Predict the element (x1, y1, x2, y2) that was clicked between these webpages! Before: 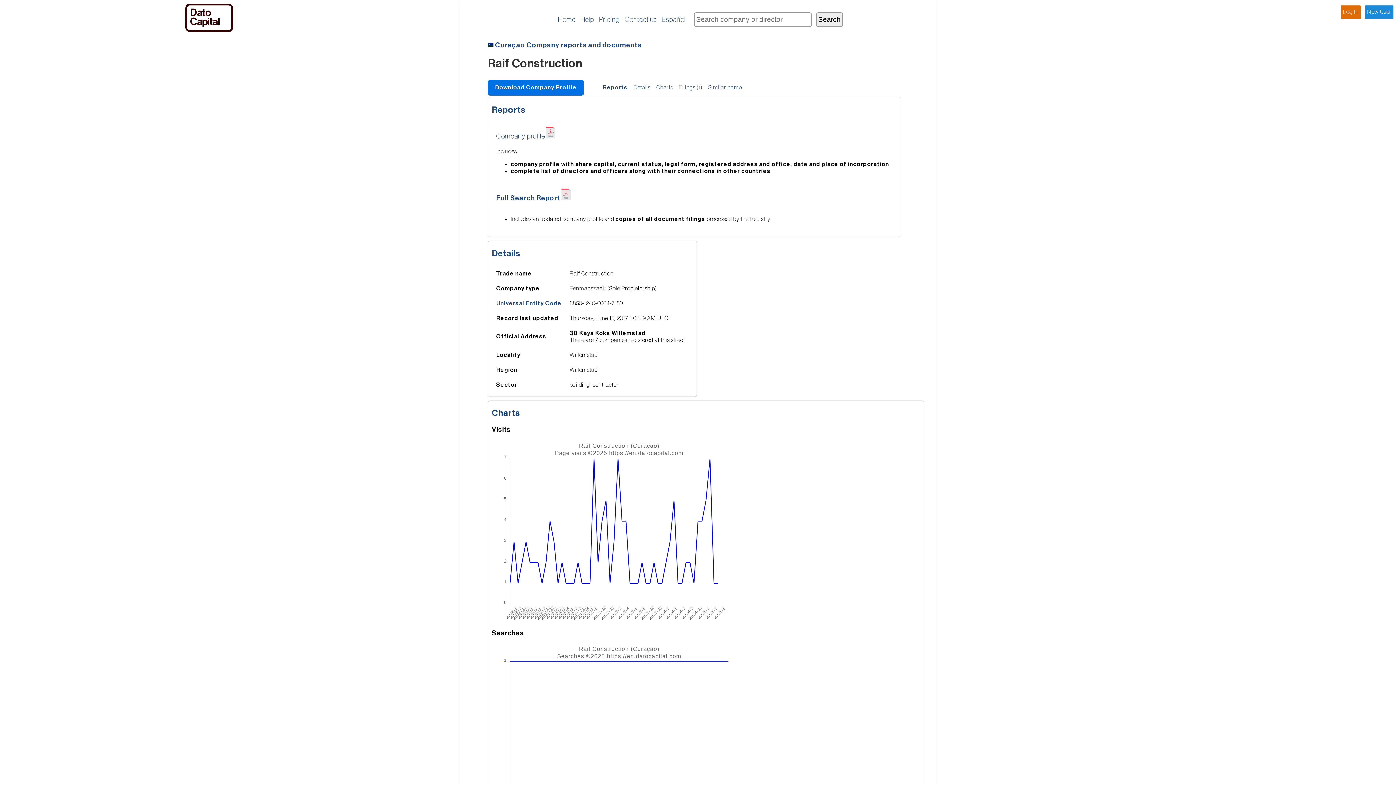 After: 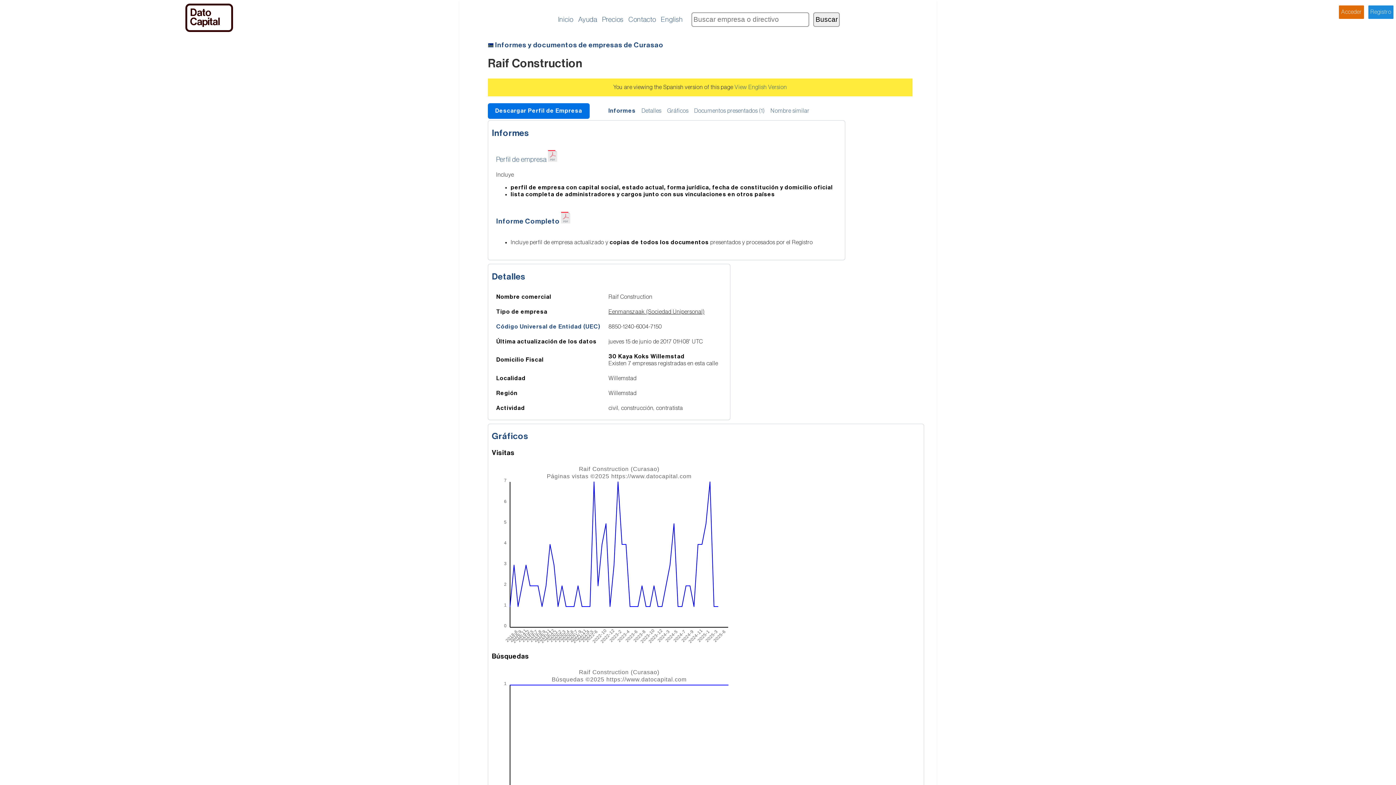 Action: label: Español bbox: (661, 16, 685, 22)